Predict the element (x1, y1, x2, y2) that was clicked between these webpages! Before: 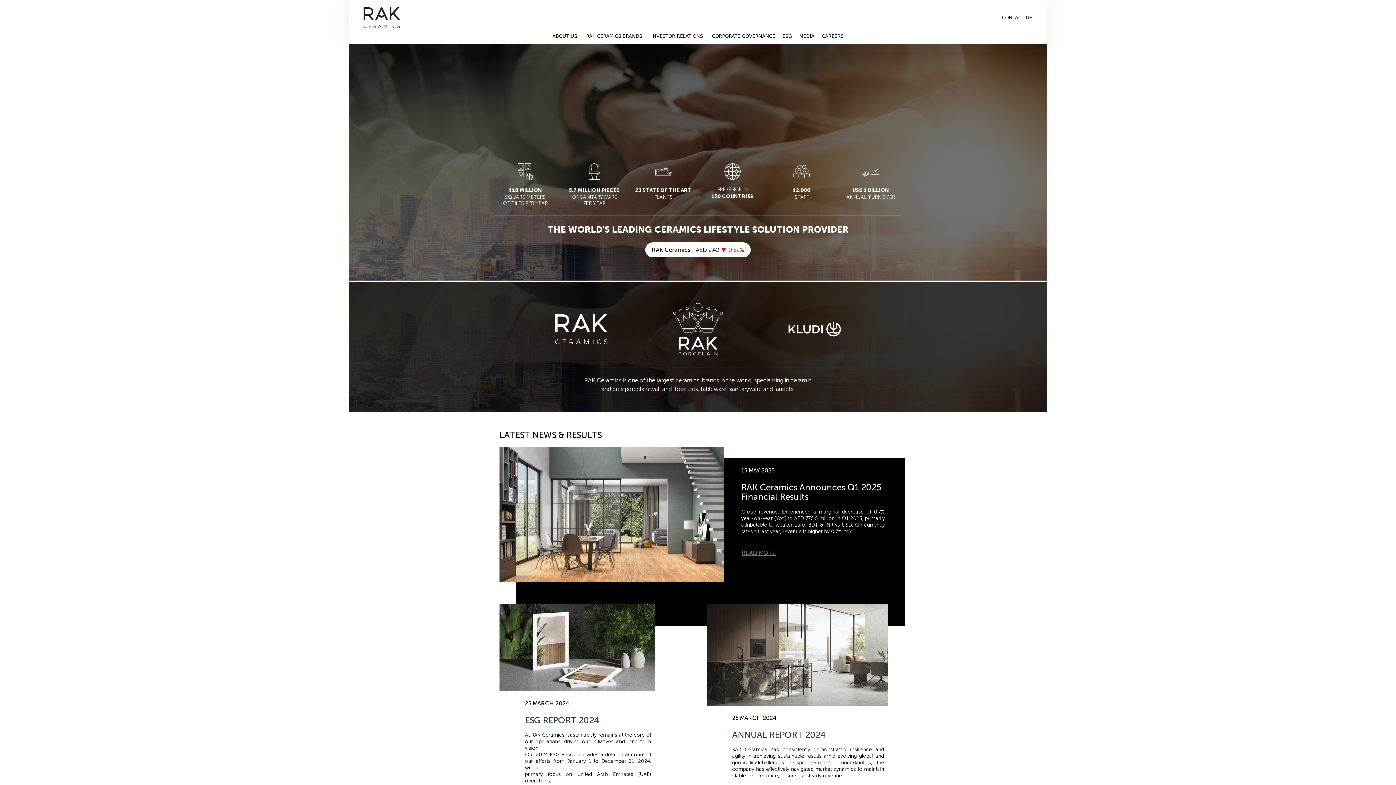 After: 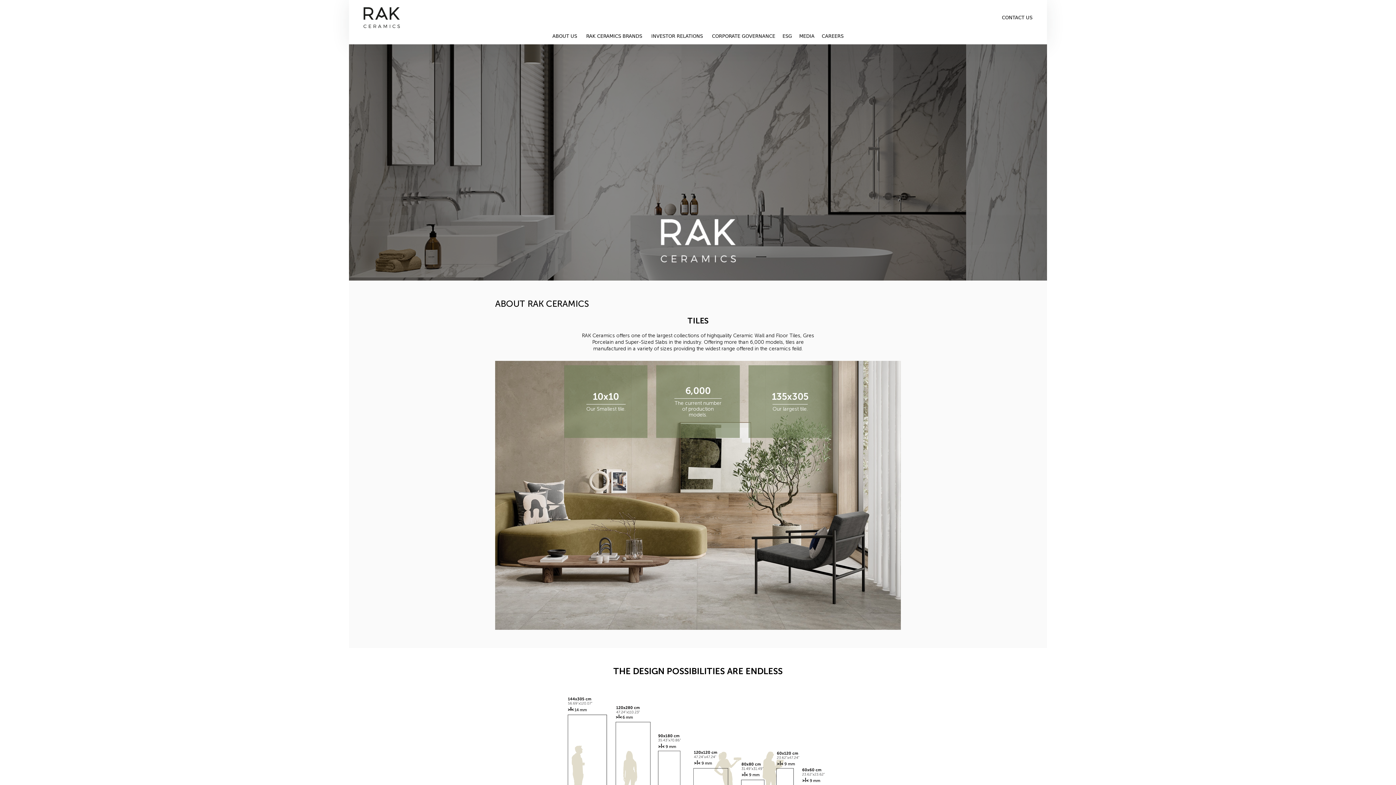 Action: bbox: (547, 300, 616, 358)